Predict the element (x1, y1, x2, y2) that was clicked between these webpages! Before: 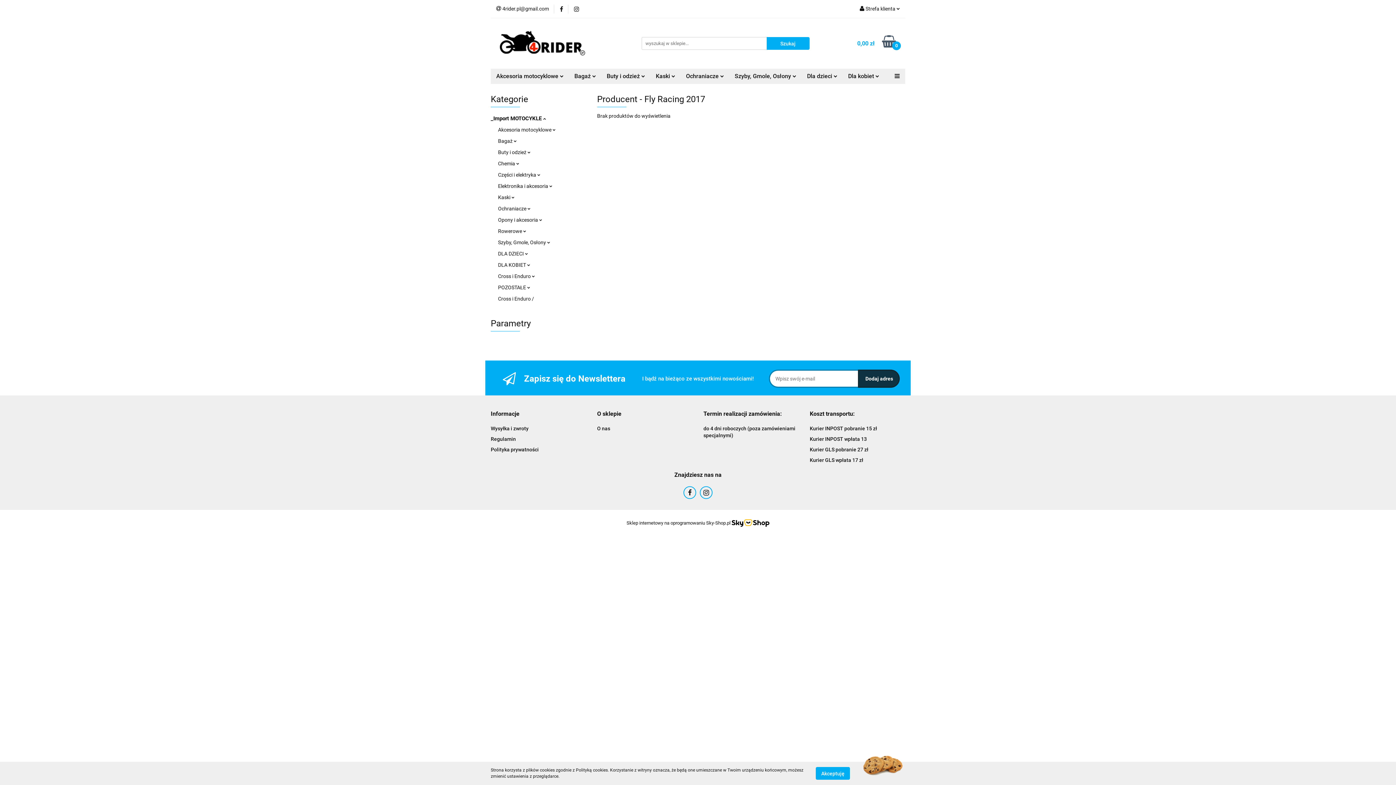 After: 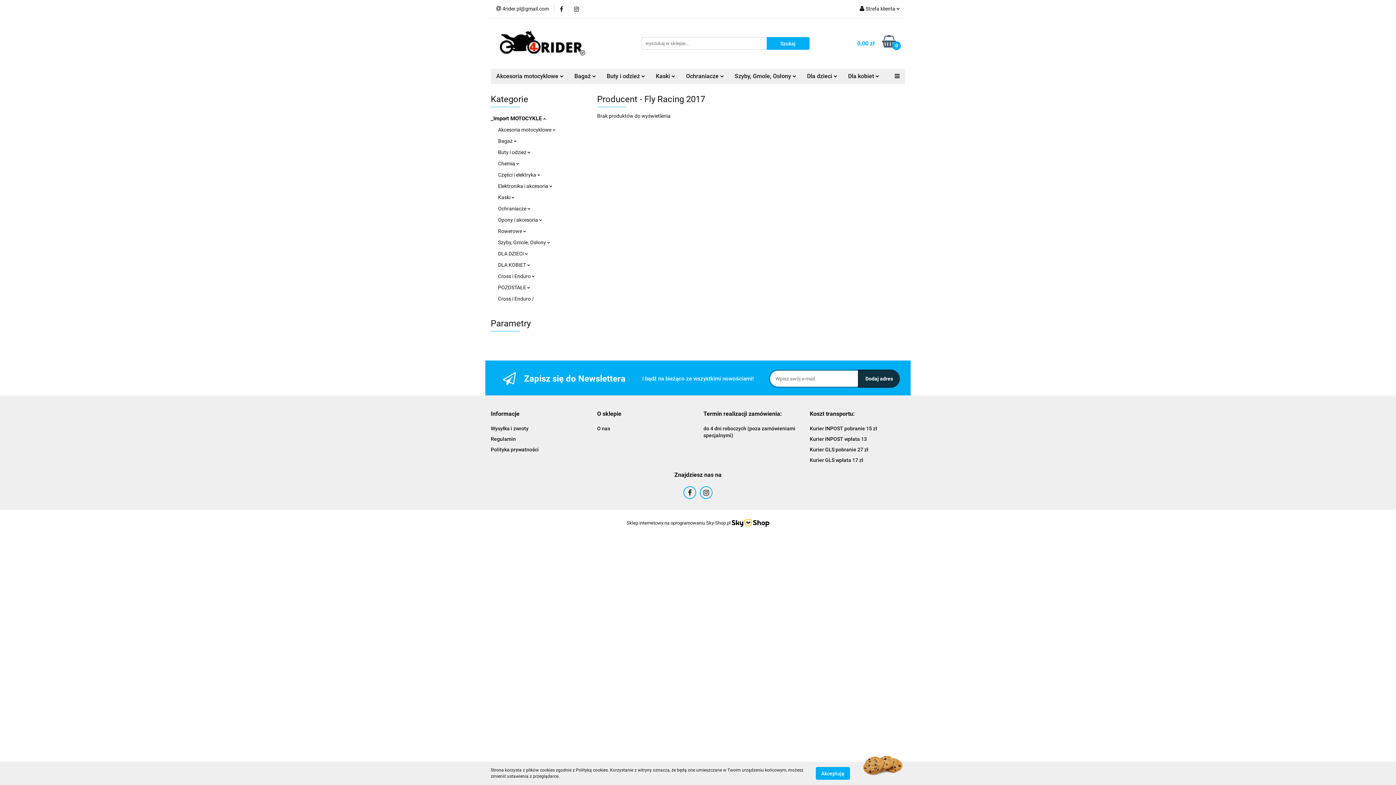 Action: bbox: (700, 486, 712, 499)